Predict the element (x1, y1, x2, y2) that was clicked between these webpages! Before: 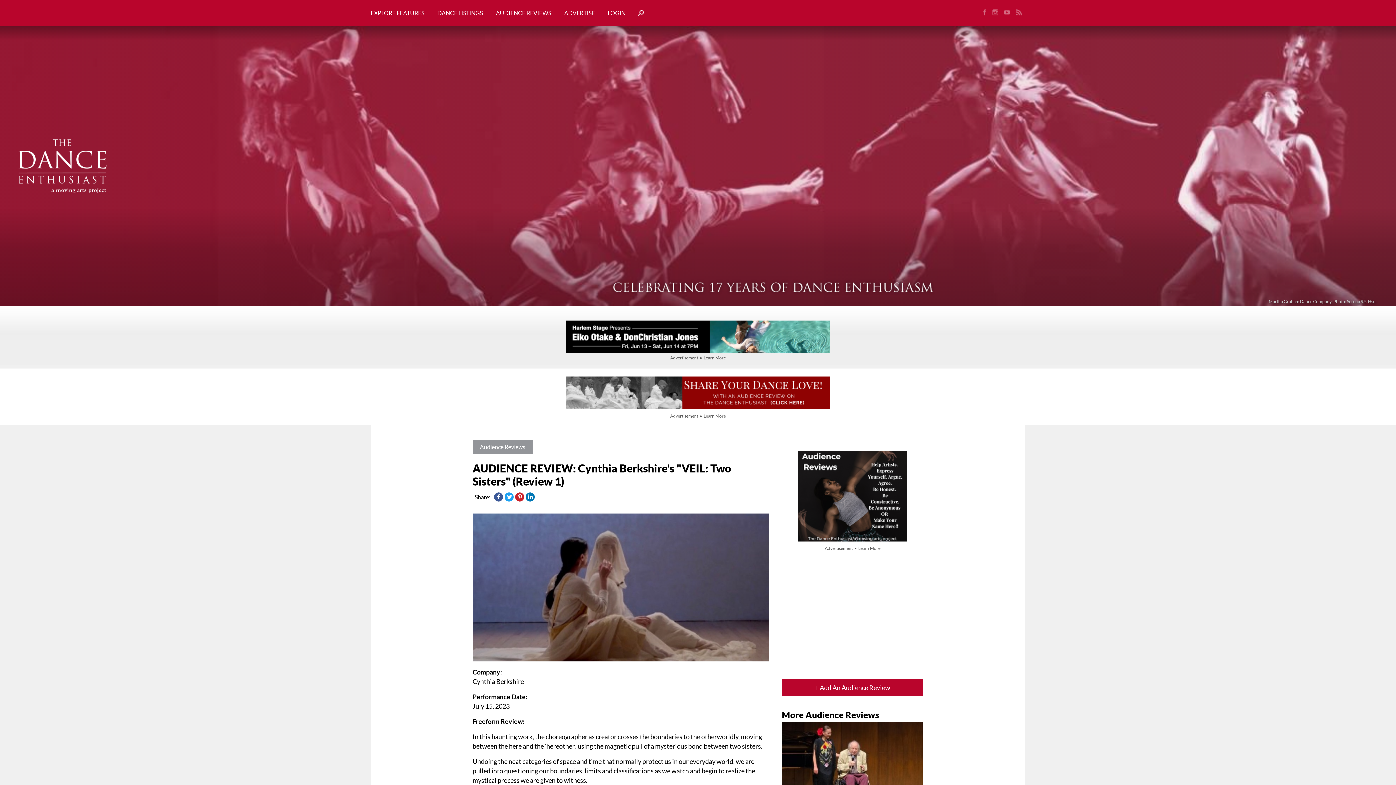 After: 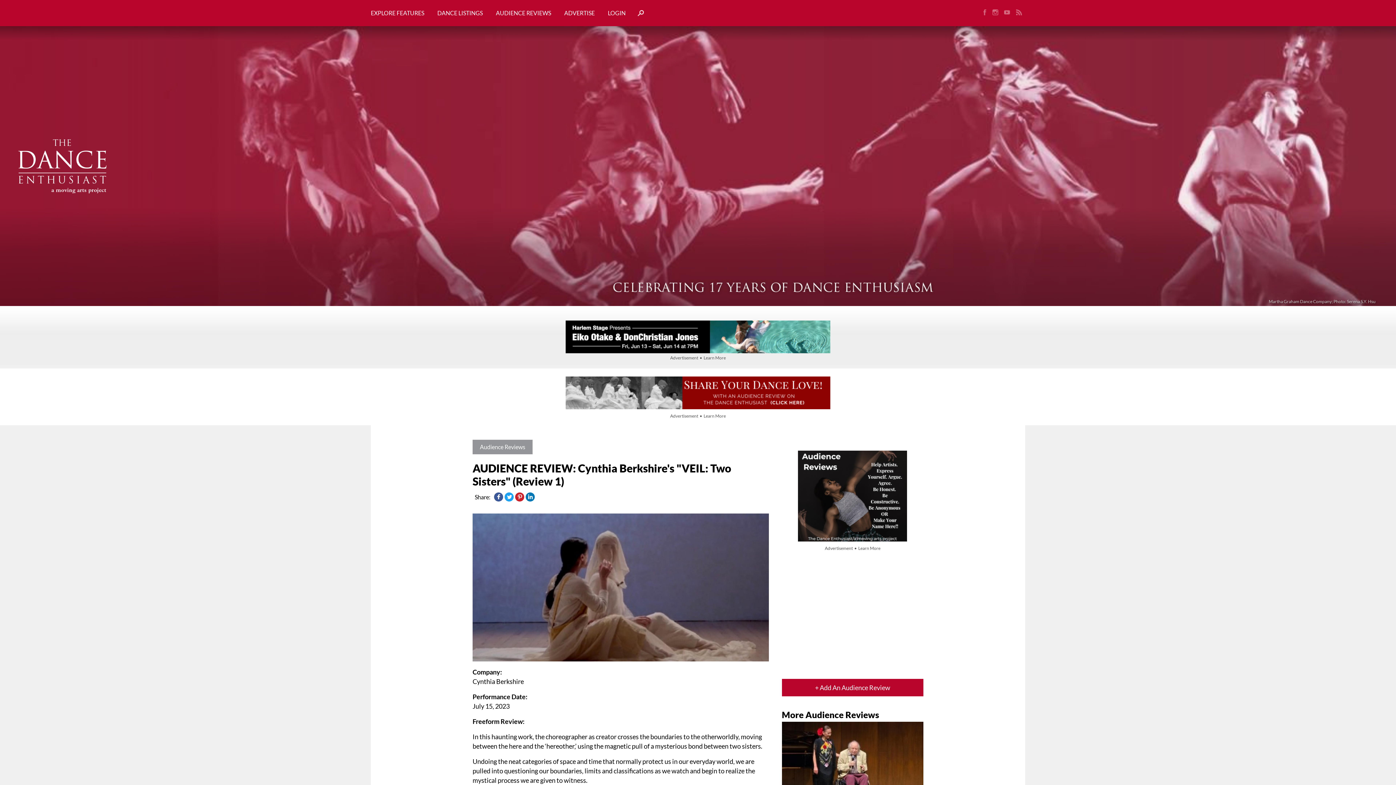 Action: bbox: (565, 321, 830, 329)